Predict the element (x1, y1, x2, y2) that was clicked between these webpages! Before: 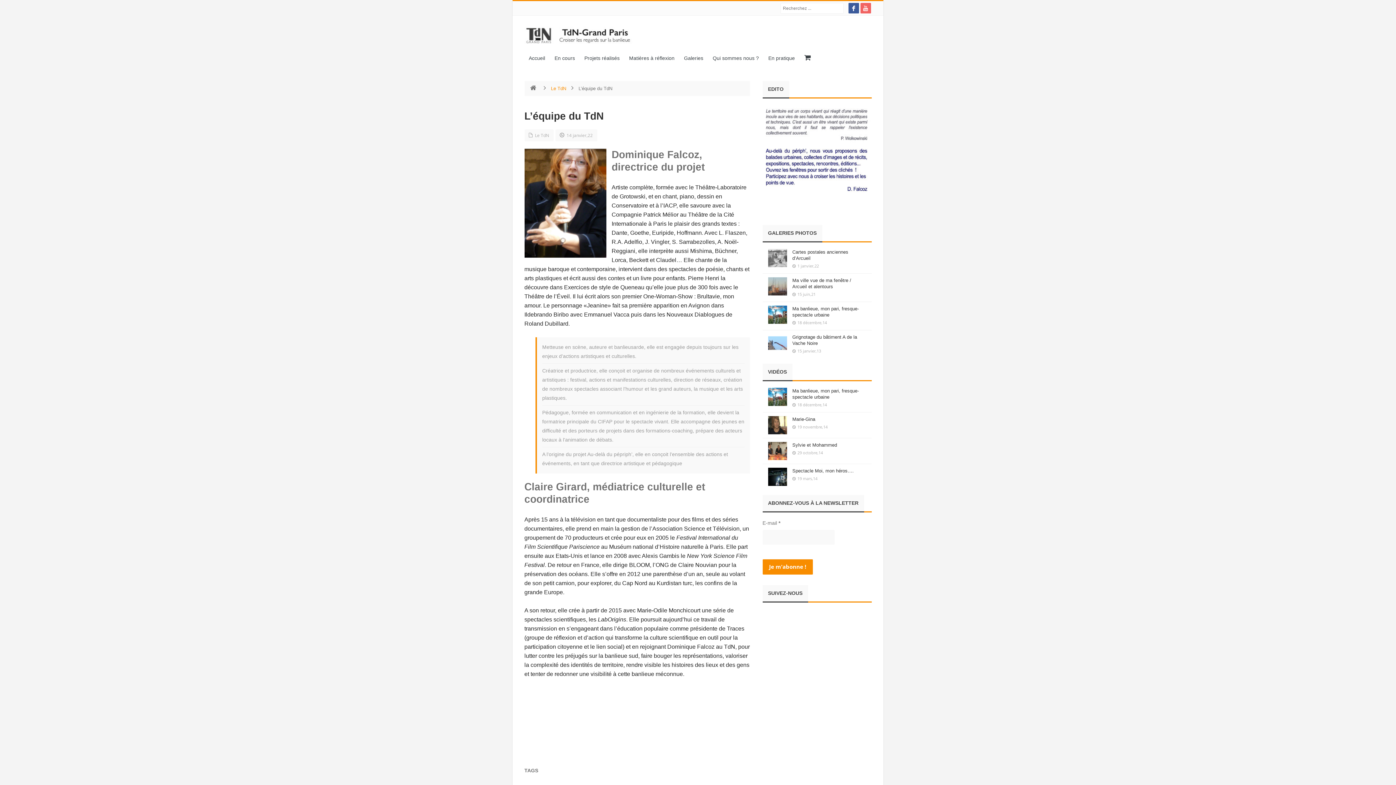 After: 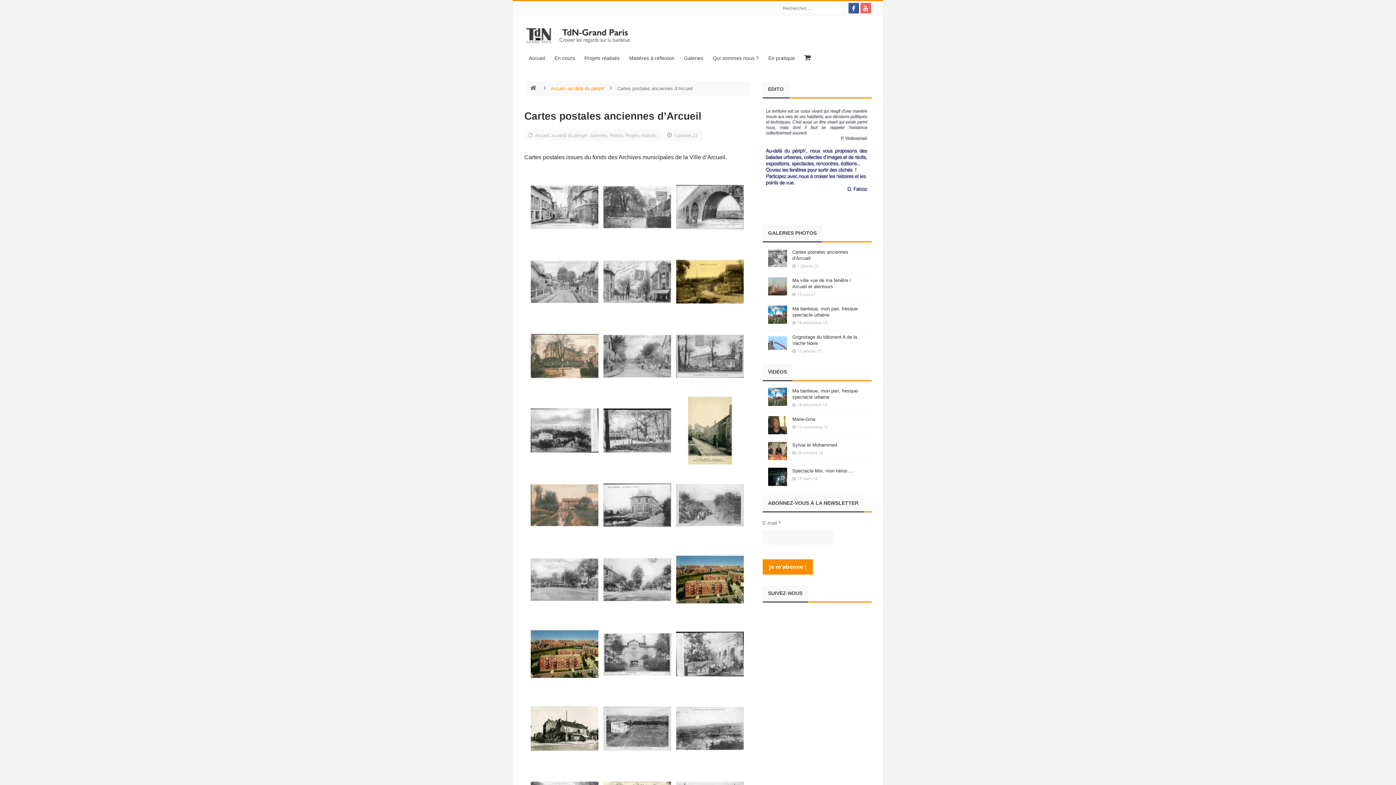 Action: bbox: (768, 249, 787, 267)